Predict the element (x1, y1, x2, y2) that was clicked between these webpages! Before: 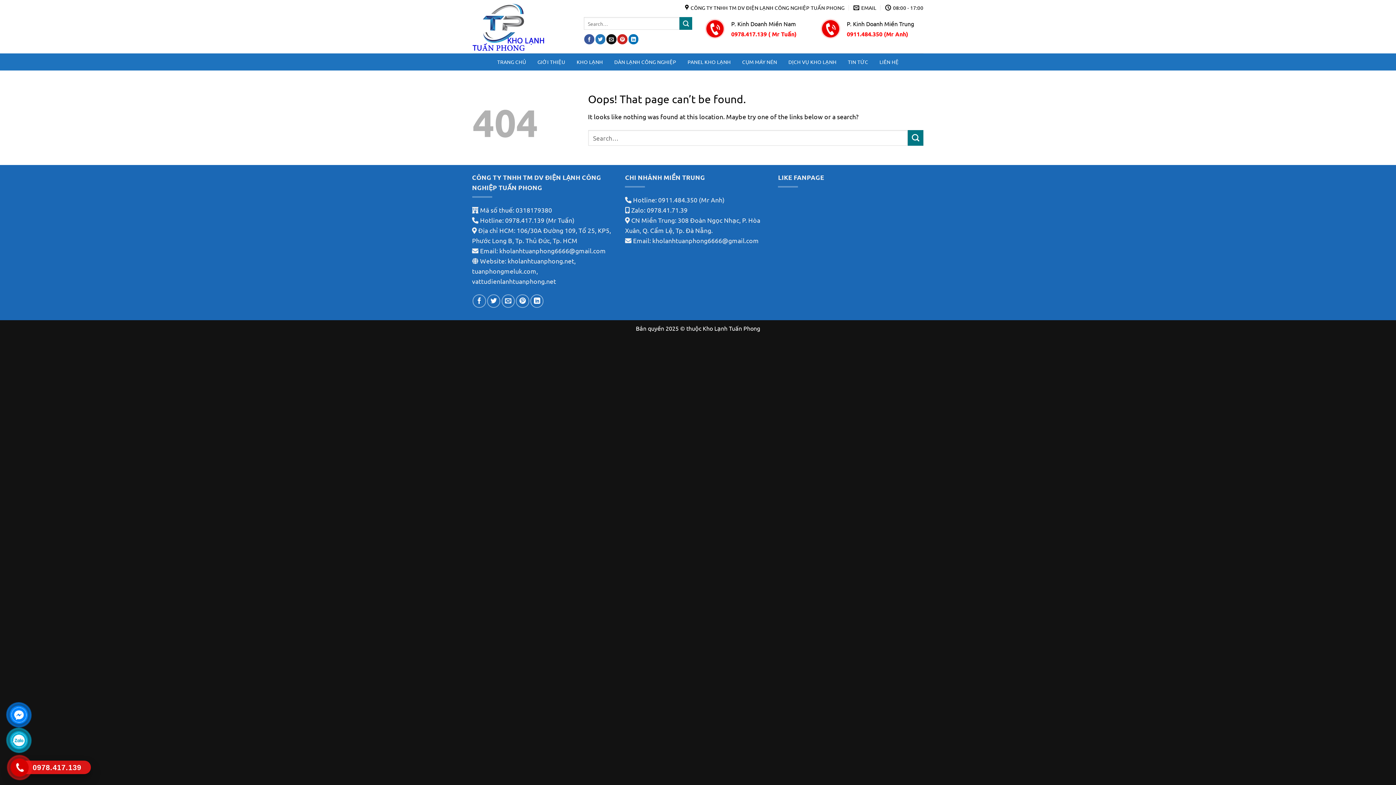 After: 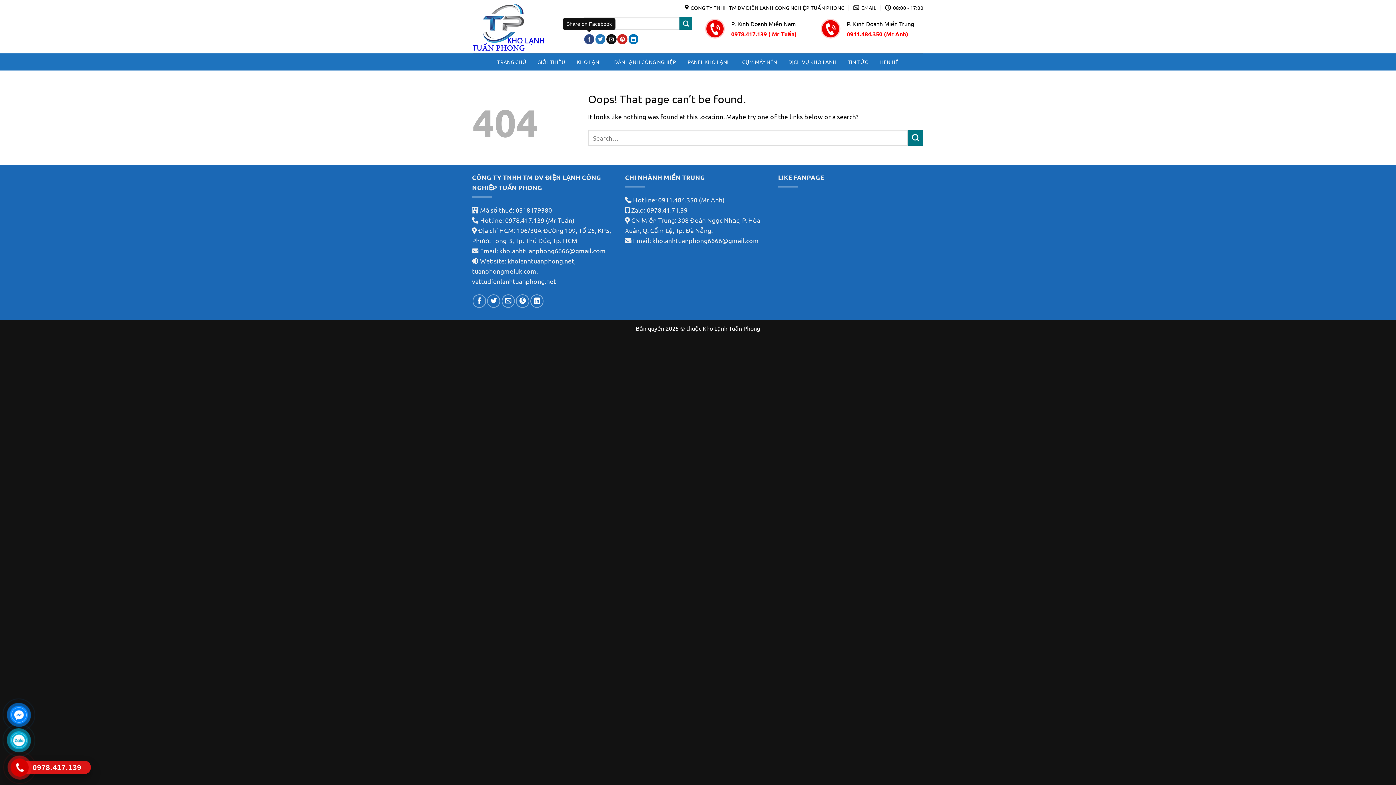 Action: label: Share on Facebook bbox: (584, 34, 594, 44)